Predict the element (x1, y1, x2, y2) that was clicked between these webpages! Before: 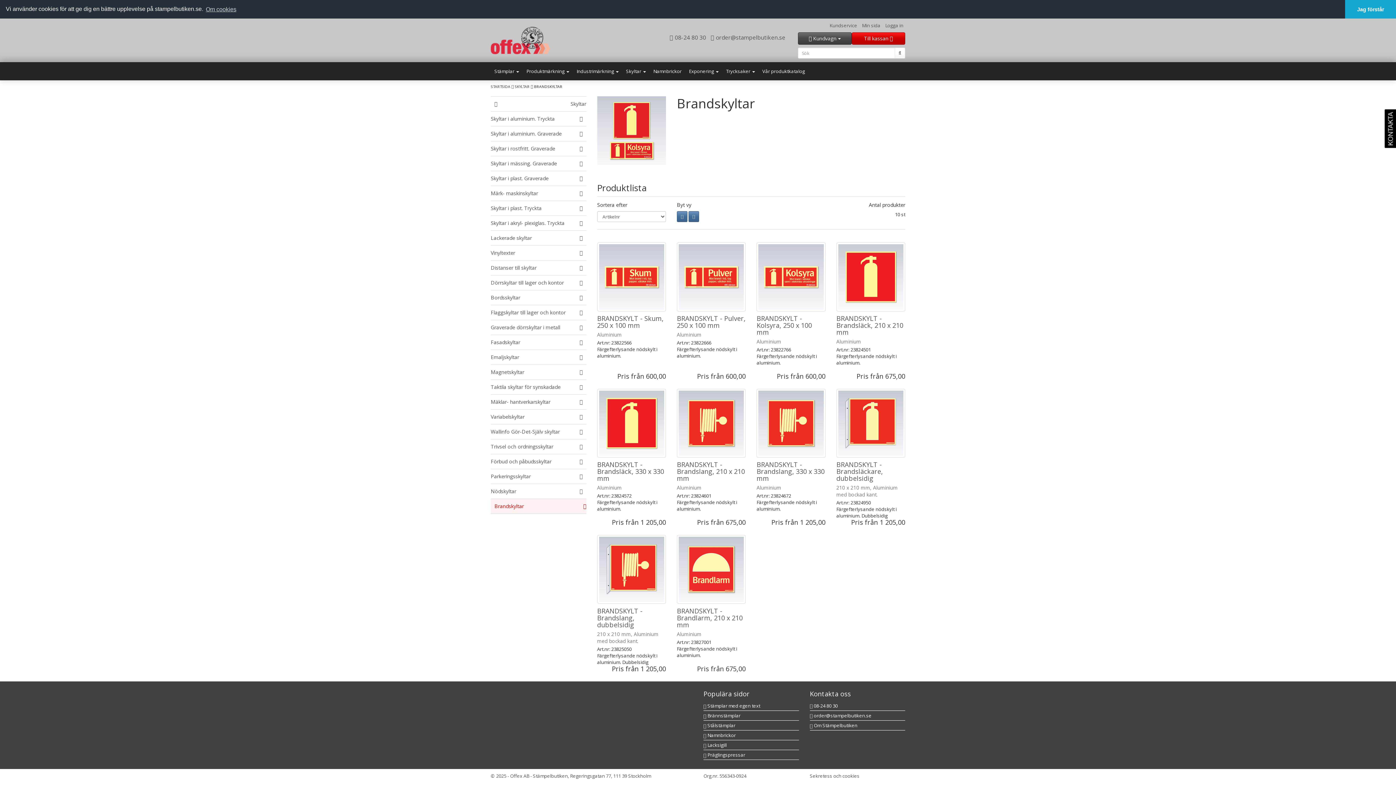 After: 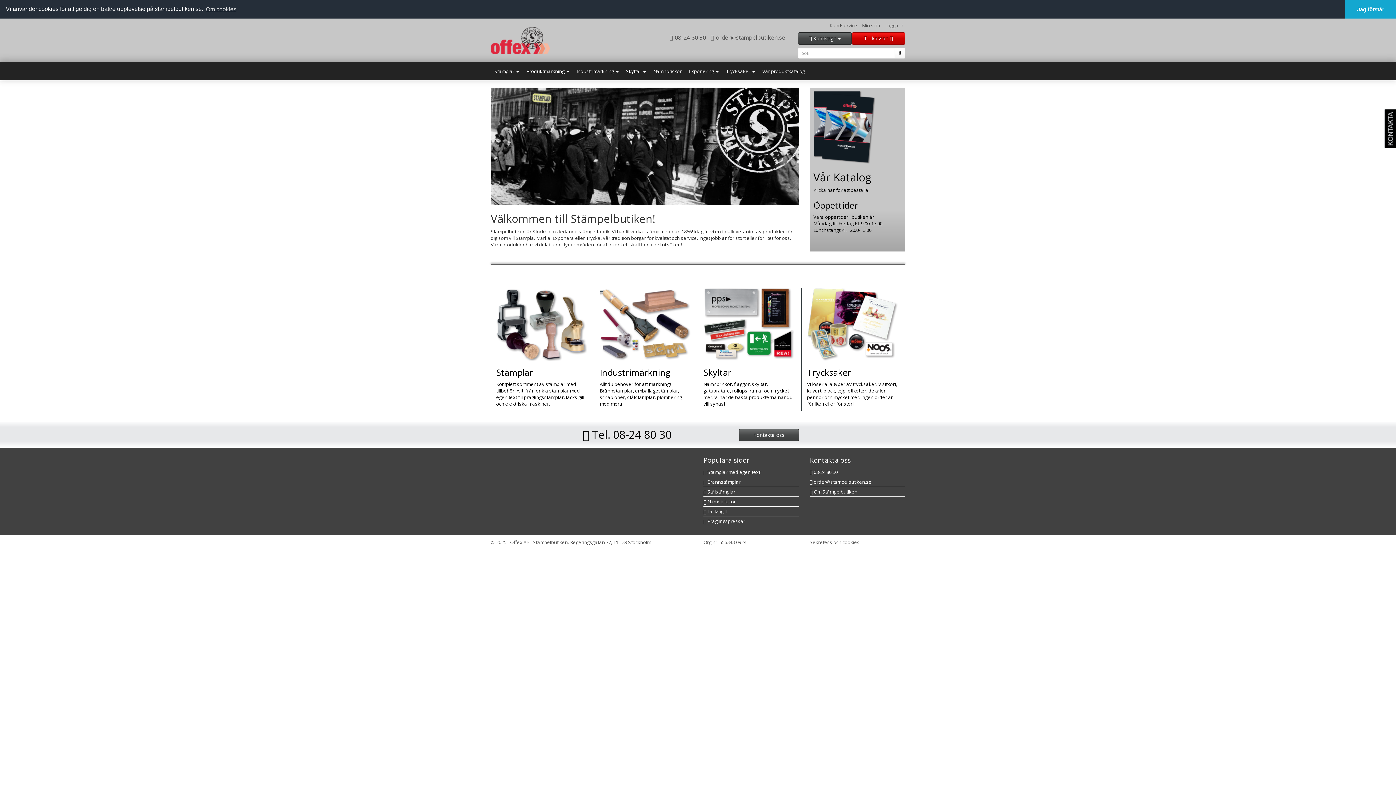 Action: bbox: (490, 26, 621, 54)